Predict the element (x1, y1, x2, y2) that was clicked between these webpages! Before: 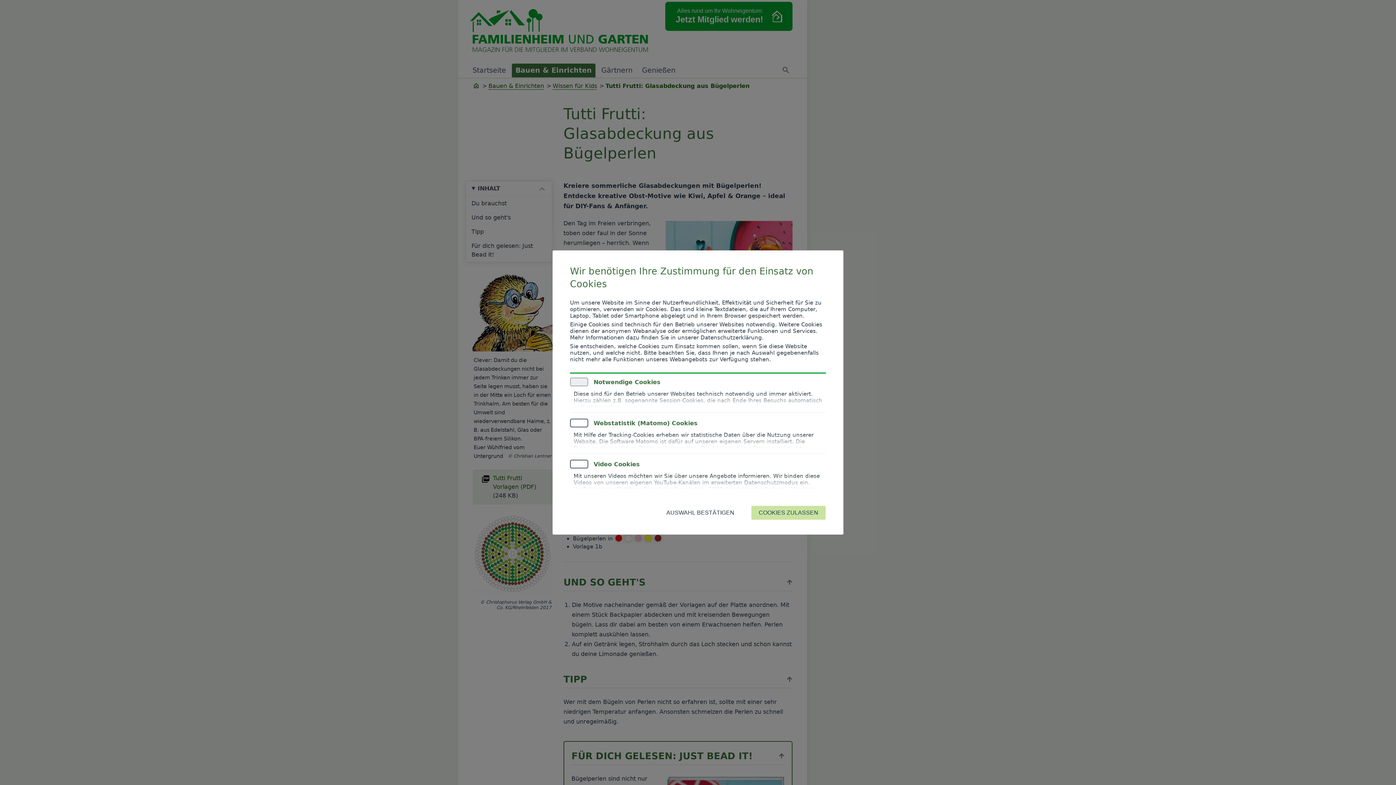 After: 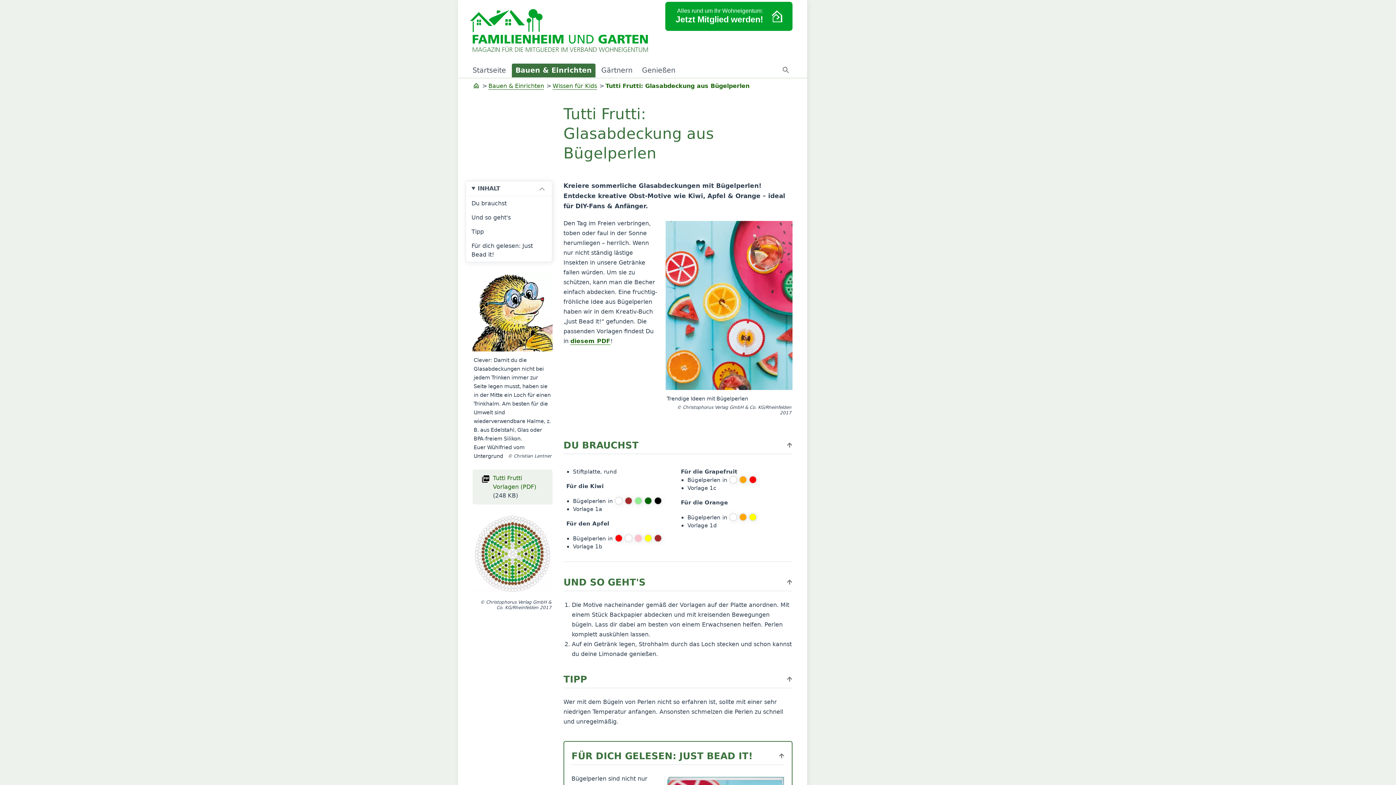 Action: label: AUSWAHL BESTÄTIGEN bbox: (658, 505, 742, 520)